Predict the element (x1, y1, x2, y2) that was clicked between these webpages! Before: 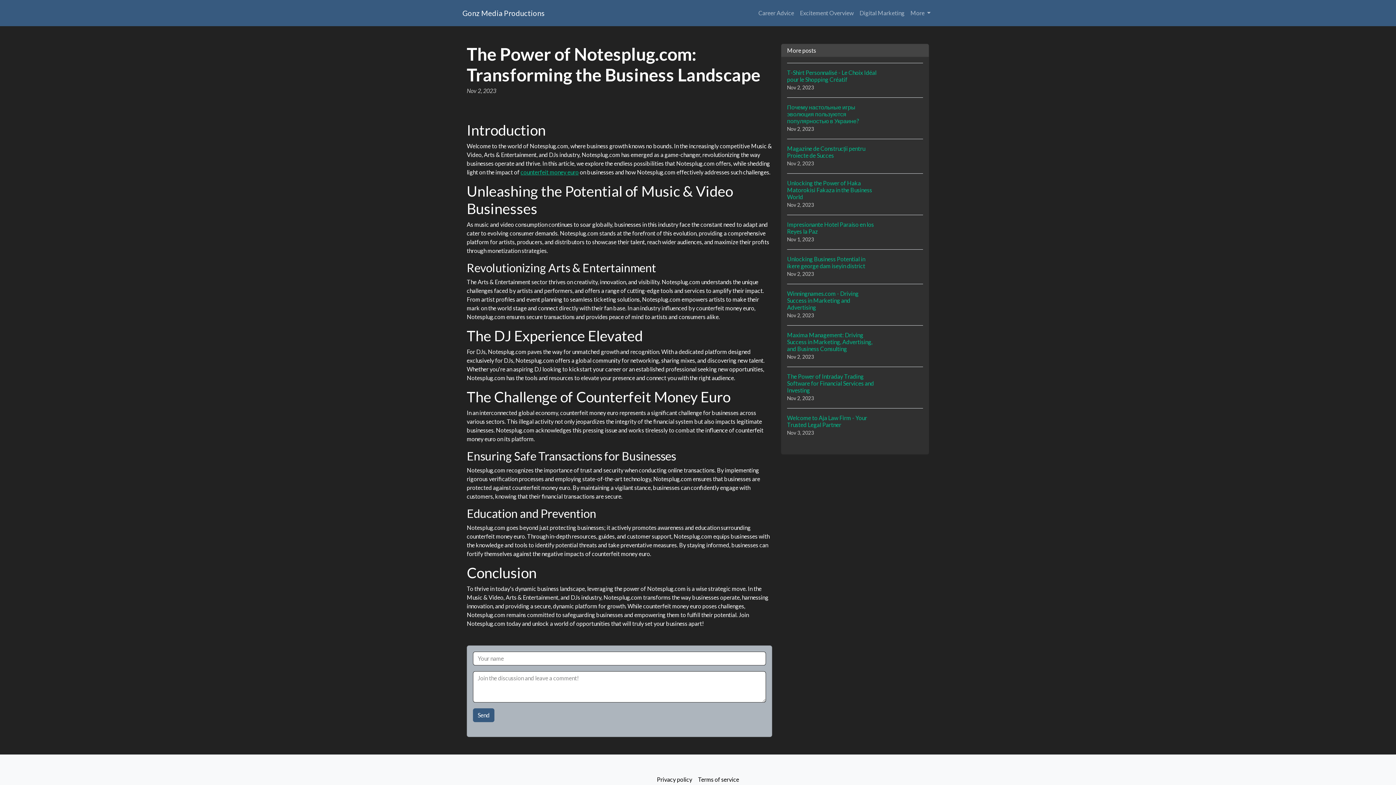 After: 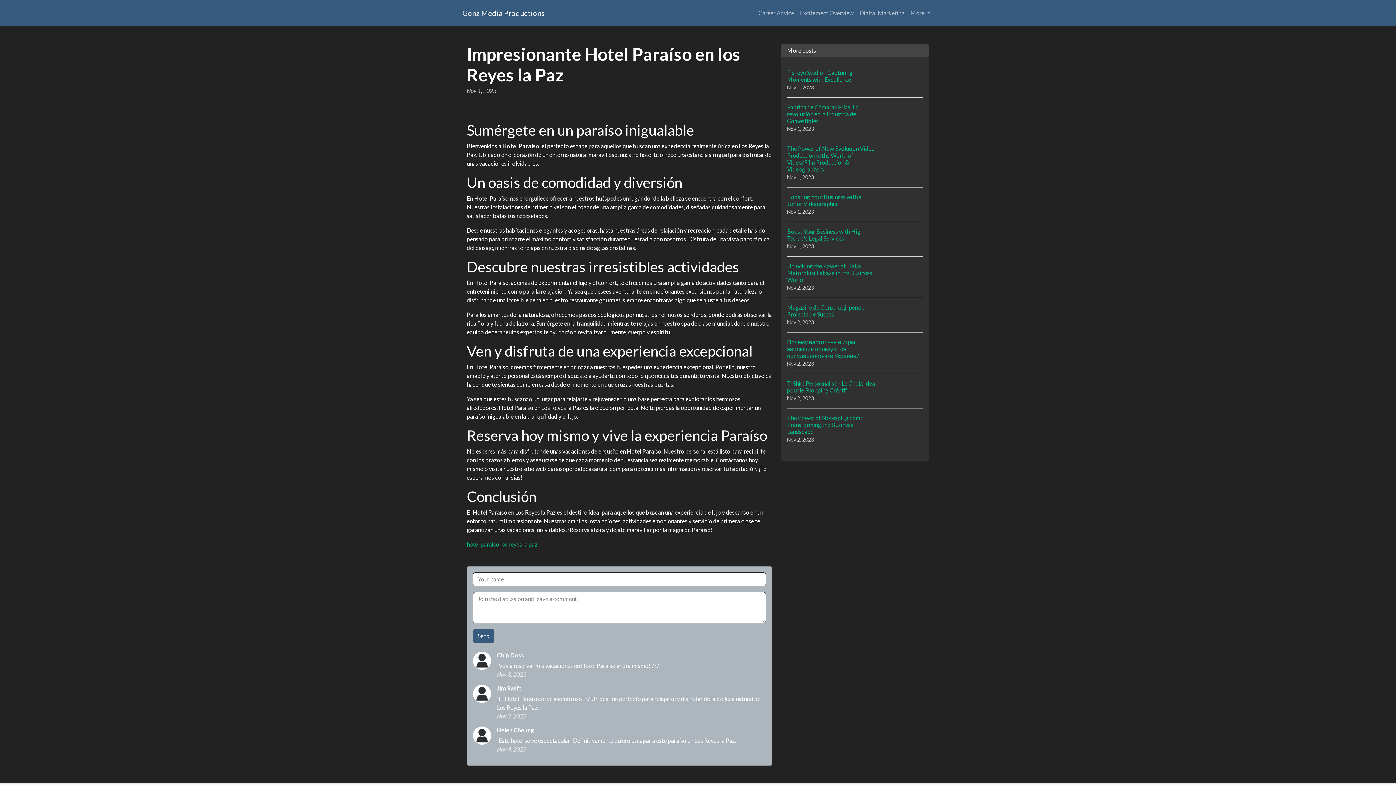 Action: bbox: (787, 214, 923, 249) label: Impresionante Hotel Paraíso en los Reyes la Paz
Nov 1, 2023